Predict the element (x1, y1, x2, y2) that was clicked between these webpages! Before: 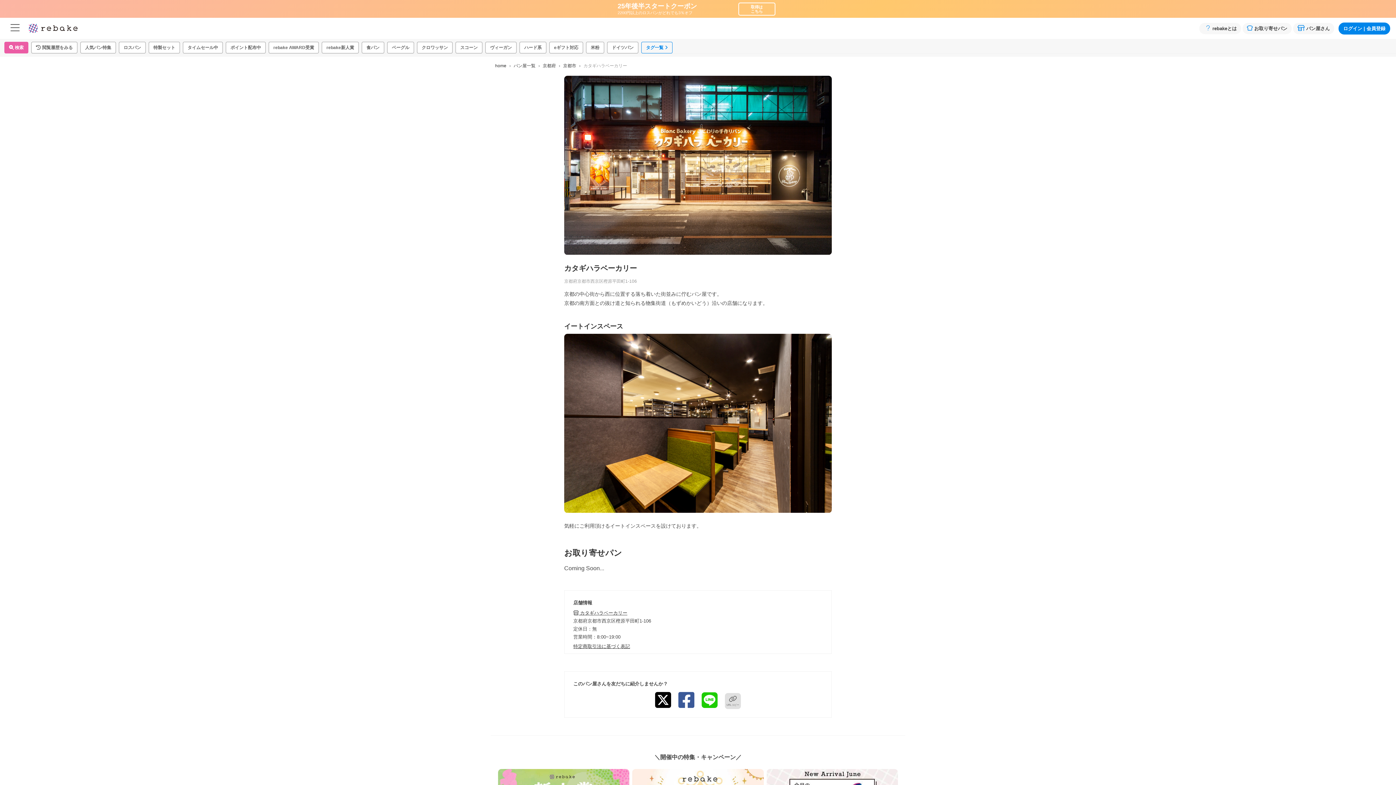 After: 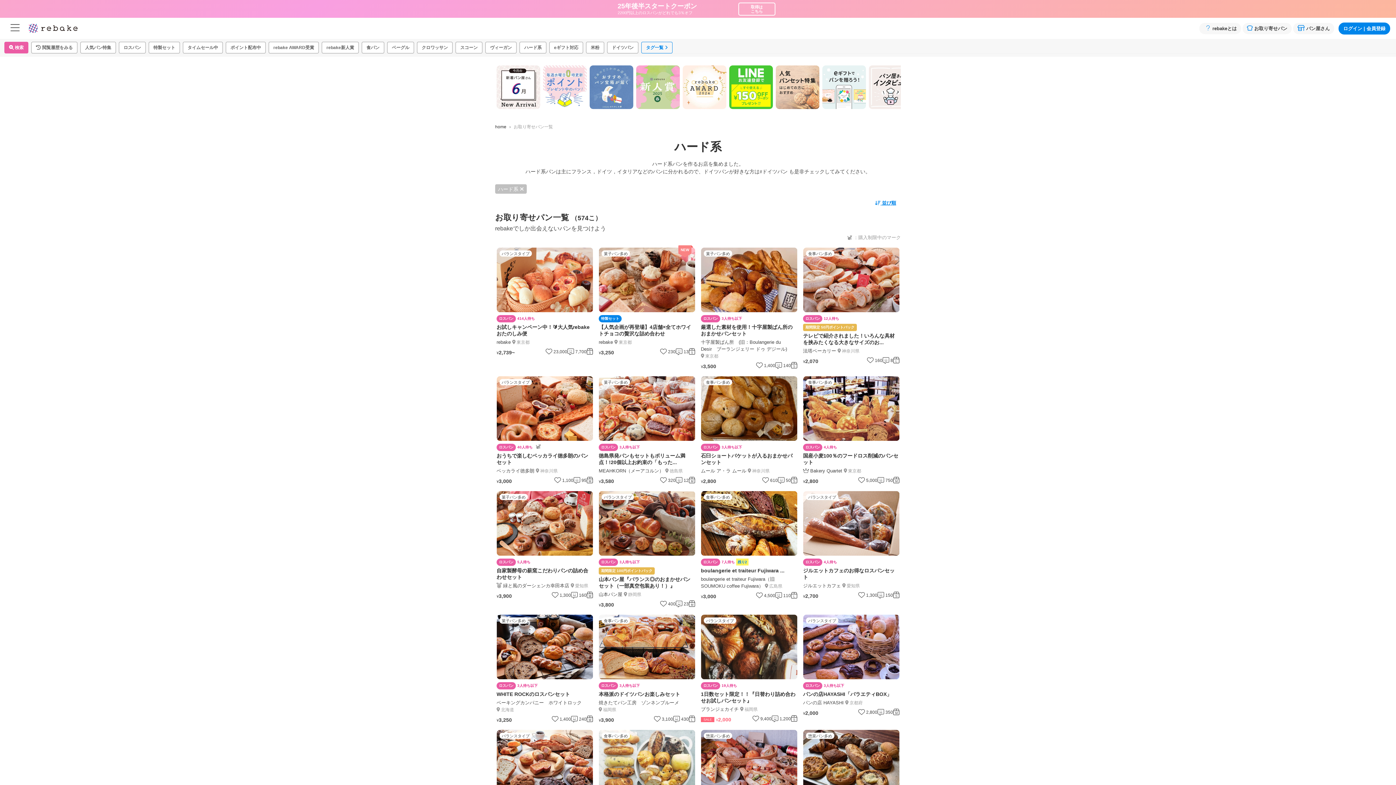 Action: bbox: (519, 41, 546, 53) label: ハード系